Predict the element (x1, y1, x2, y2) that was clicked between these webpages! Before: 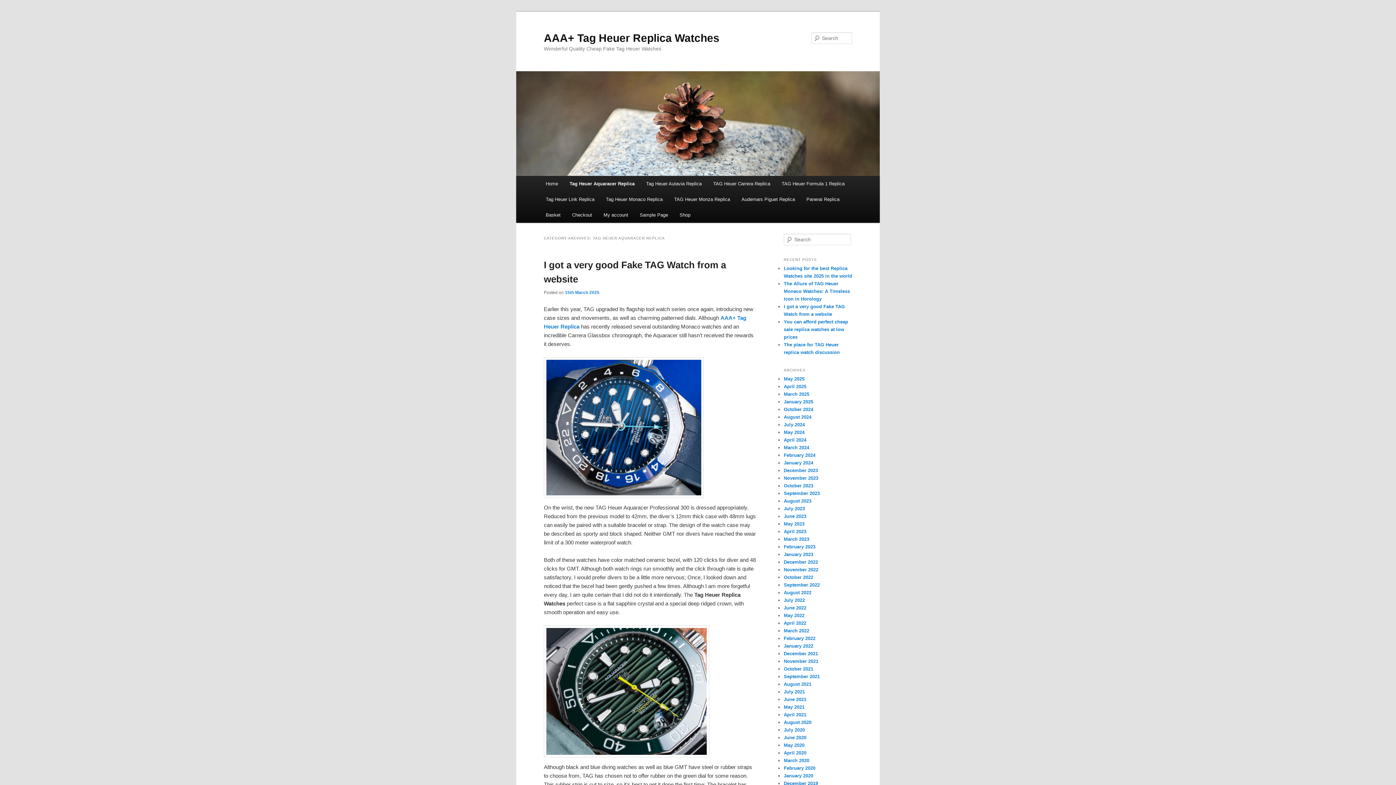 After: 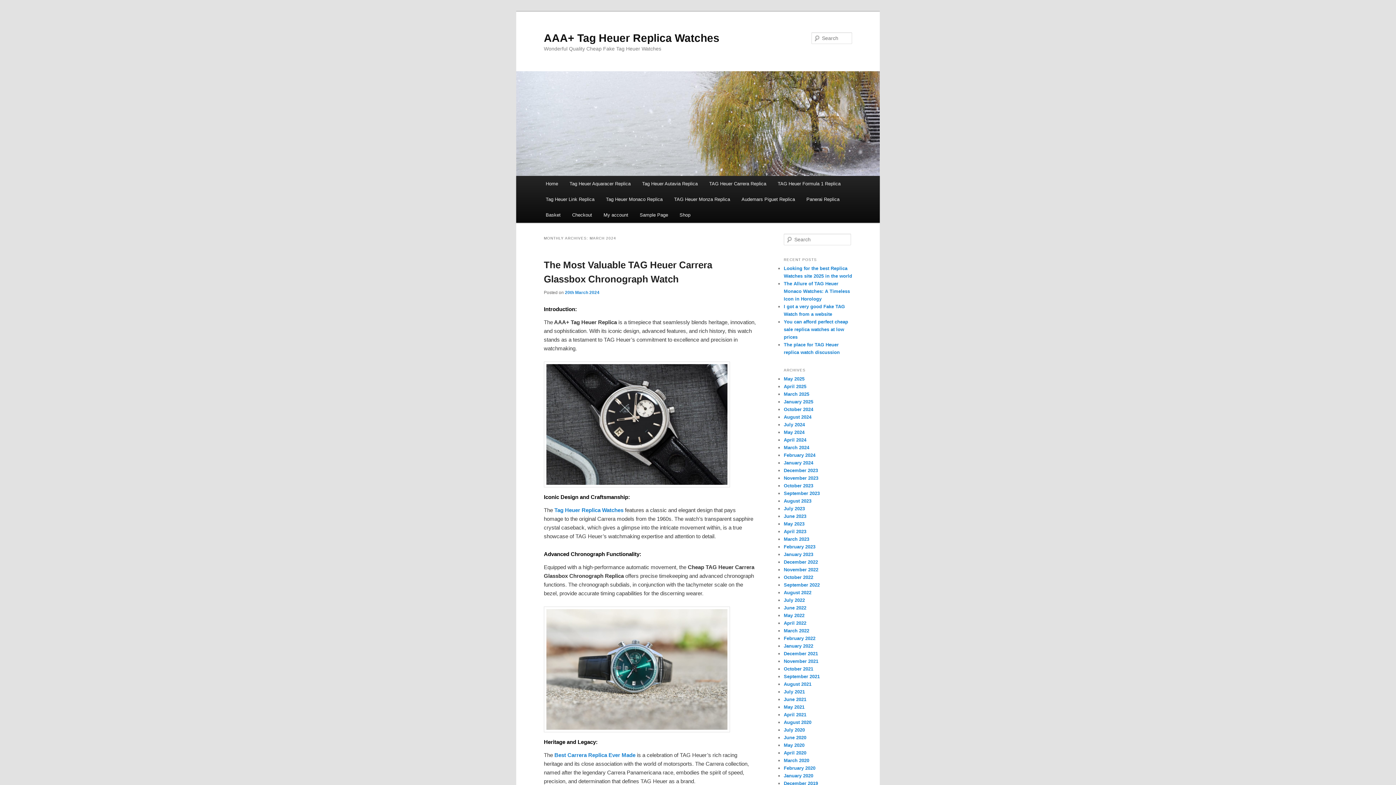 Action: label: March 2024 bbox: (784, 445, 809, 450)